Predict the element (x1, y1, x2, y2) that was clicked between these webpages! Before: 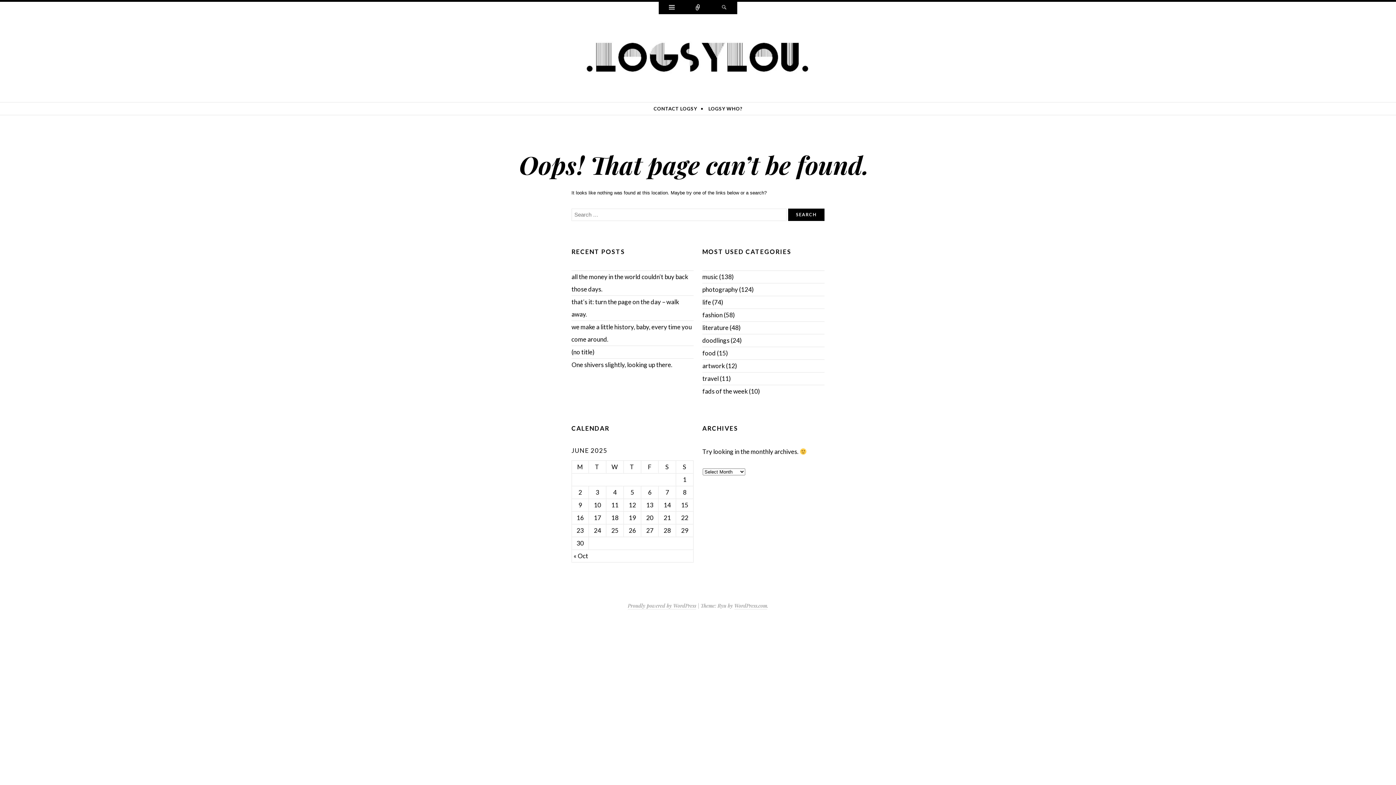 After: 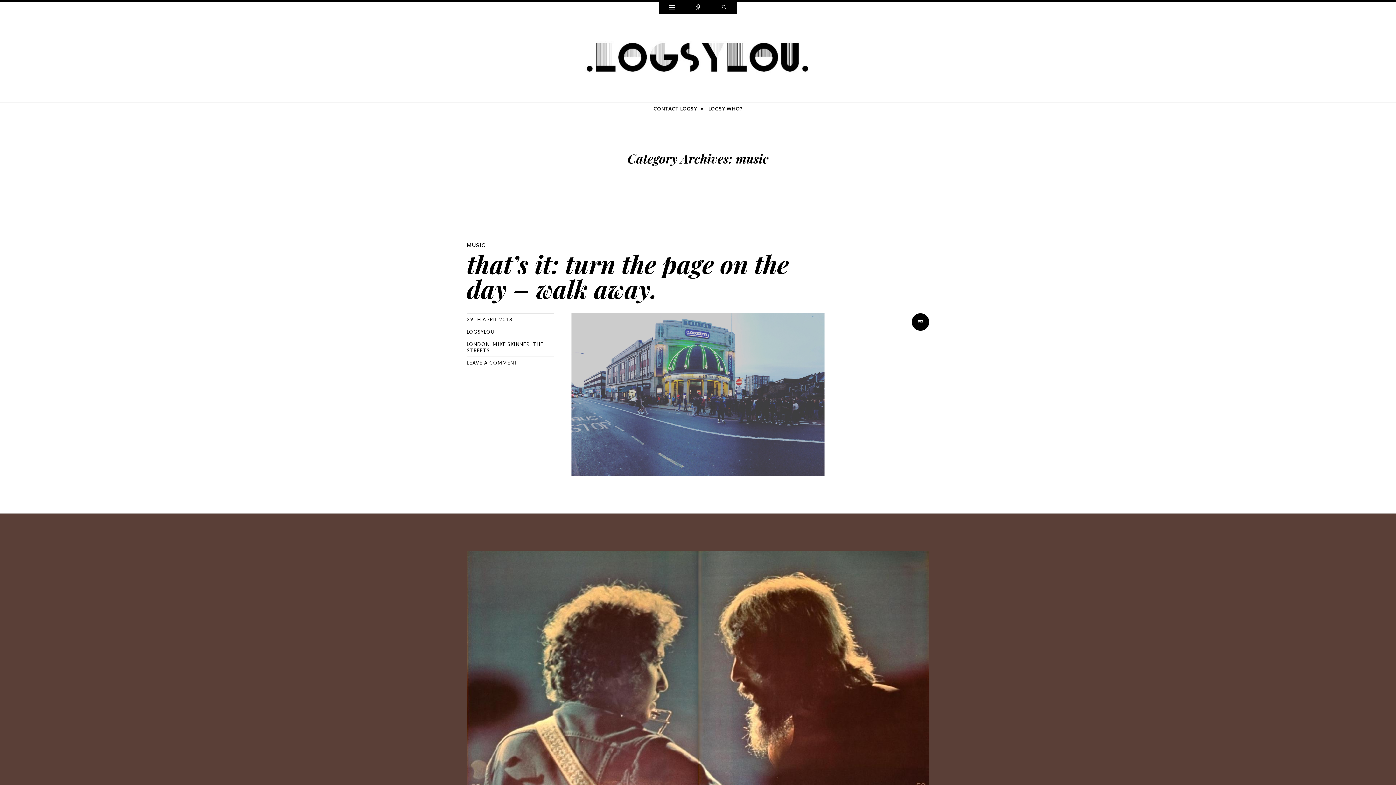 Action: label: music bbox: (702, 273, 718, 280)